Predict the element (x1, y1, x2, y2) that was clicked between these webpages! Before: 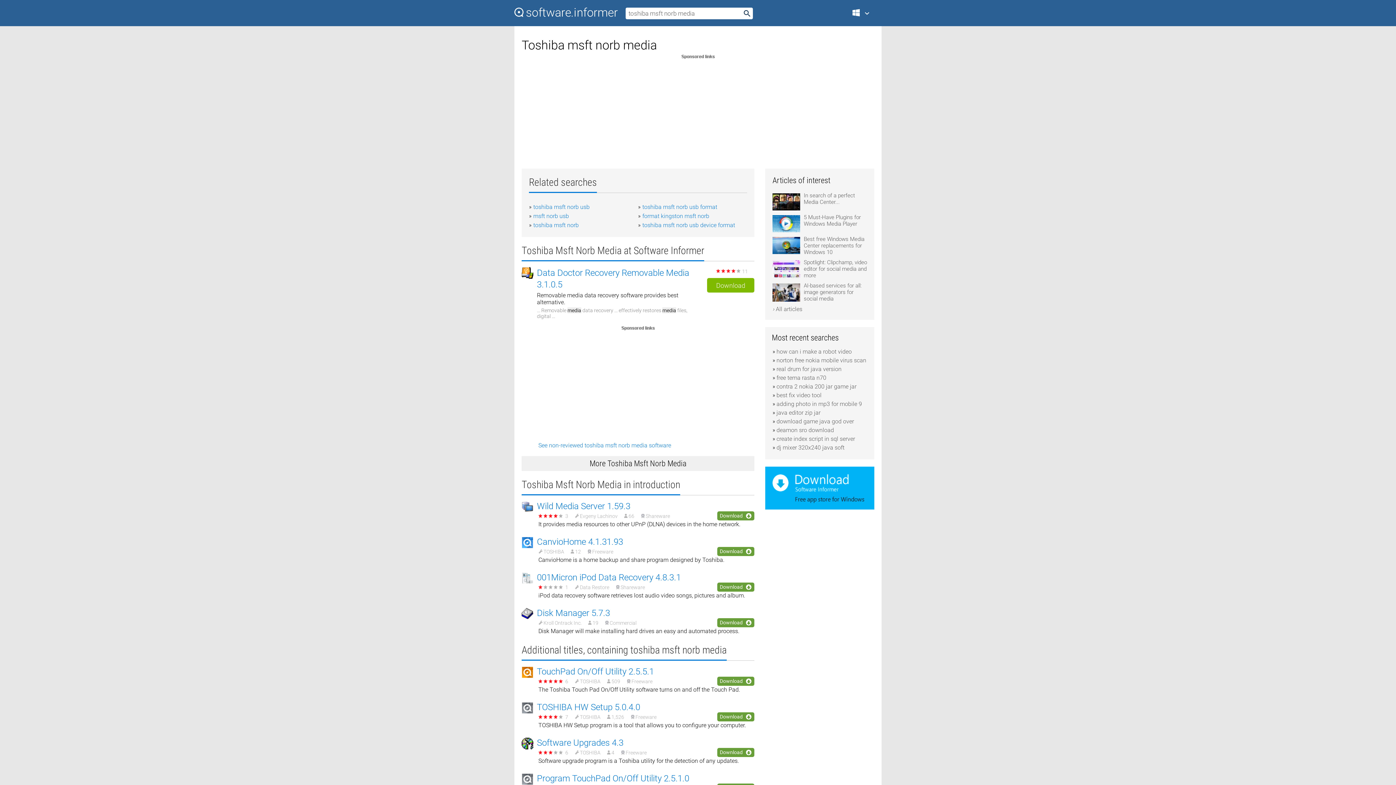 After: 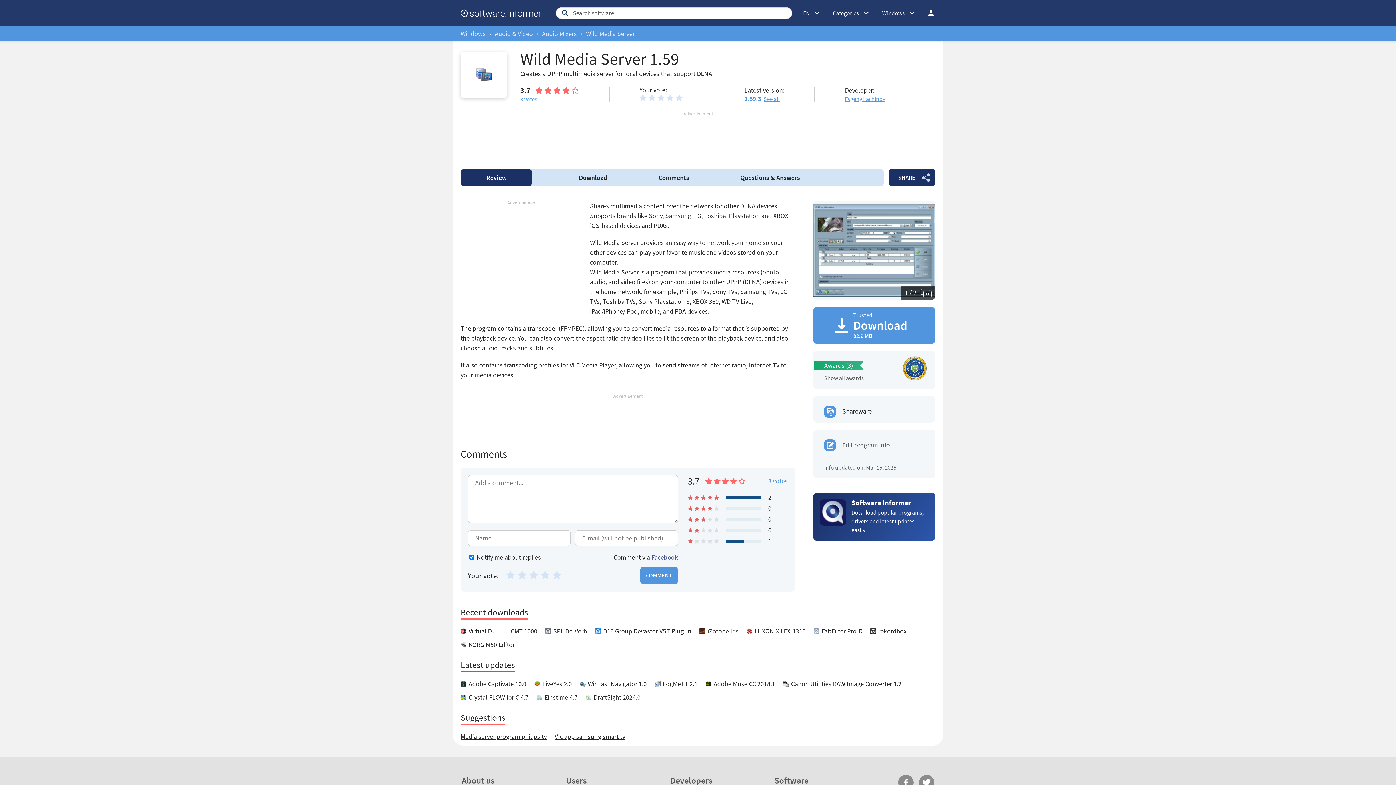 Action: label: Wild Media Server 1.59.3 bbox: (537, 501, 630, 511)